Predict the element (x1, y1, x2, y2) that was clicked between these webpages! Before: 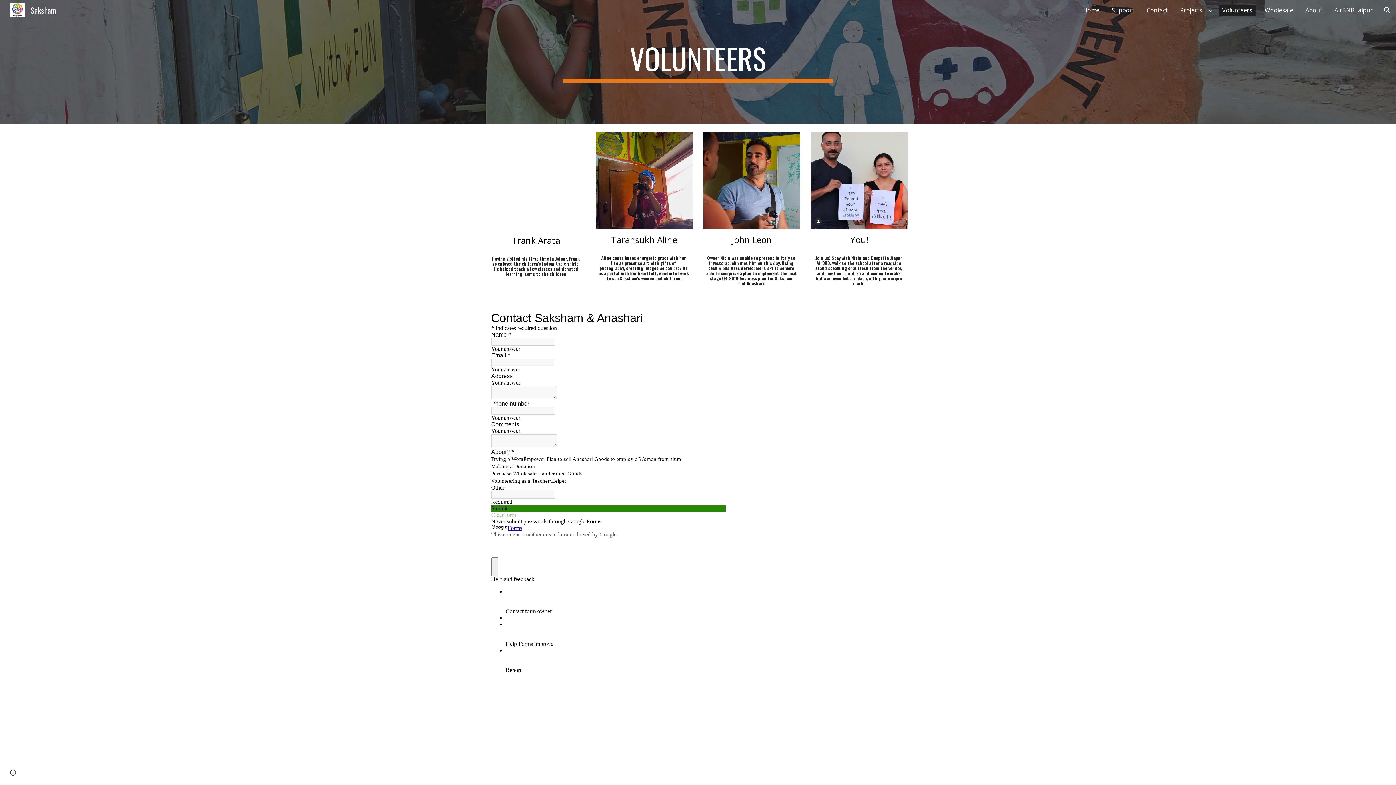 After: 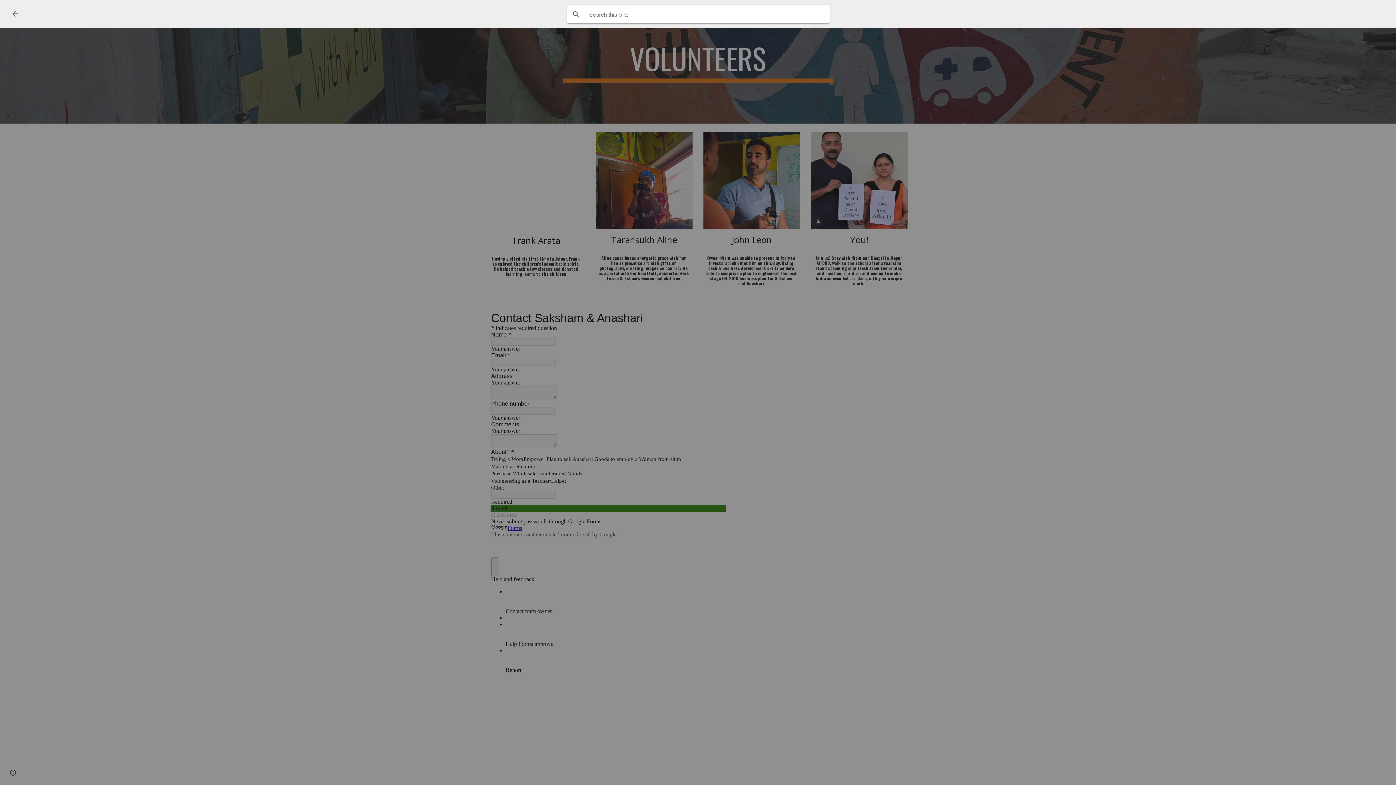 Action: bbox: (1378, 1, 1396, 18) label: Open search bar